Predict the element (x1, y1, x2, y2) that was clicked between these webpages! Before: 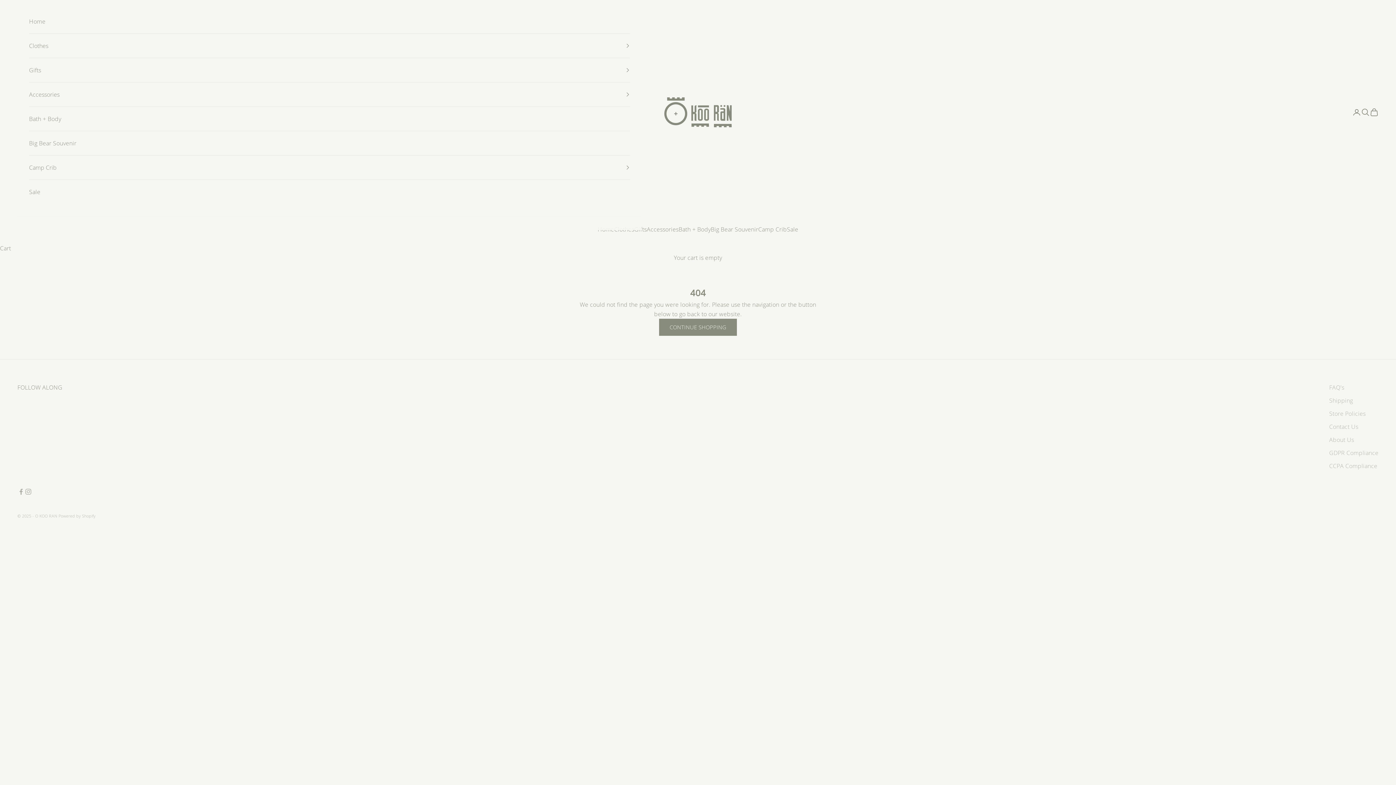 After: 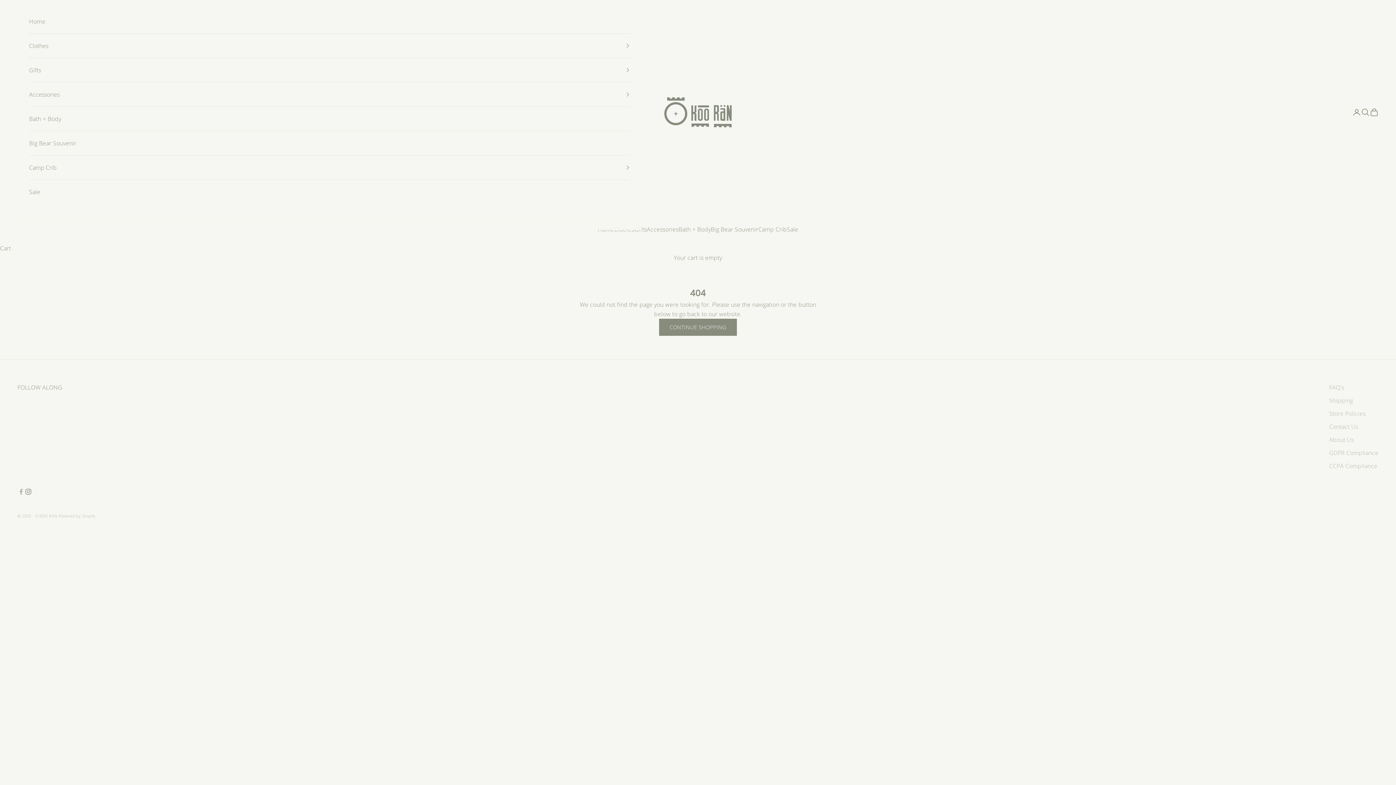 Action: bbox: (24, 488, 32, 495) label: Follow on Instagram